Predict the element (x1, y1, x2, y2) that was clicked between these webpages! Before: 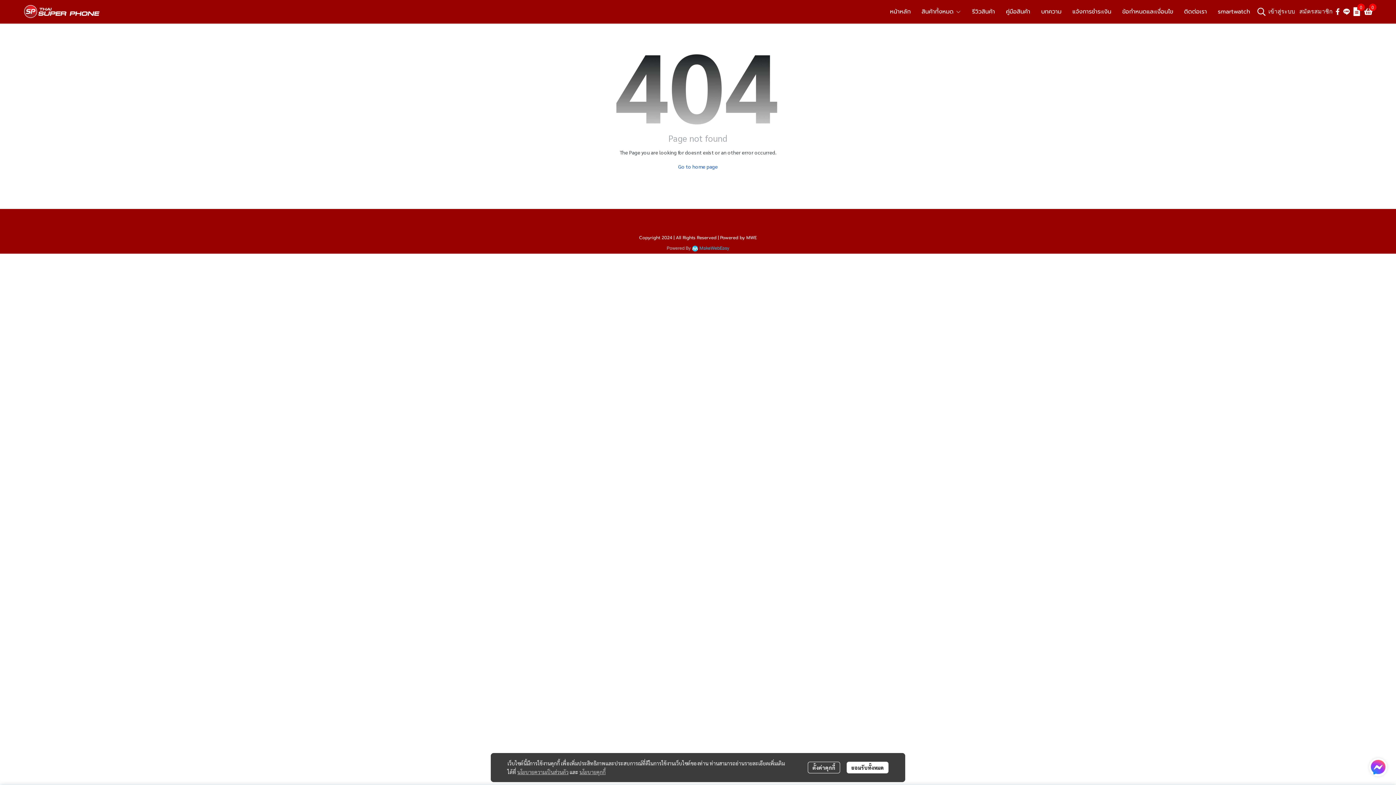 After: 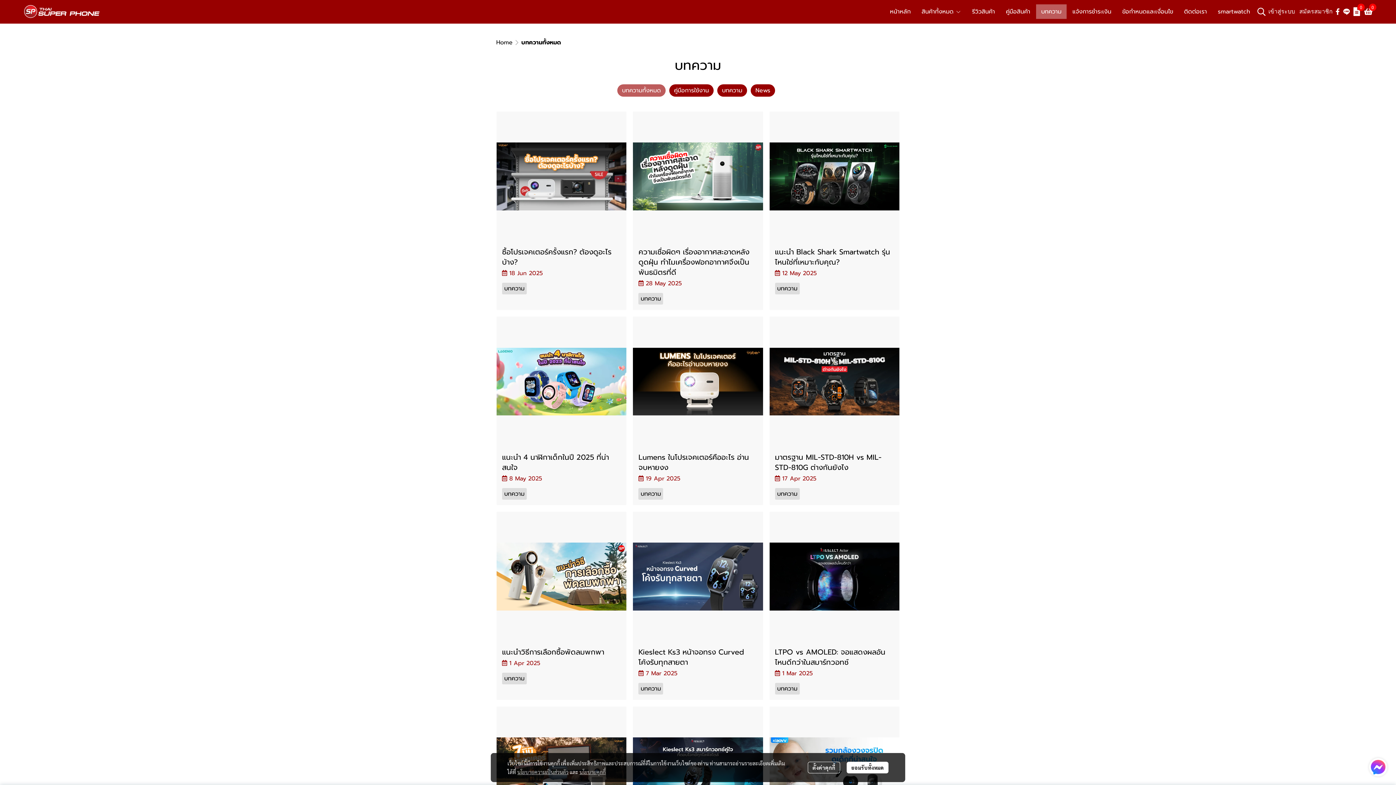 Action: bbox: (1036, 4, 1066, 18) label: บทความ